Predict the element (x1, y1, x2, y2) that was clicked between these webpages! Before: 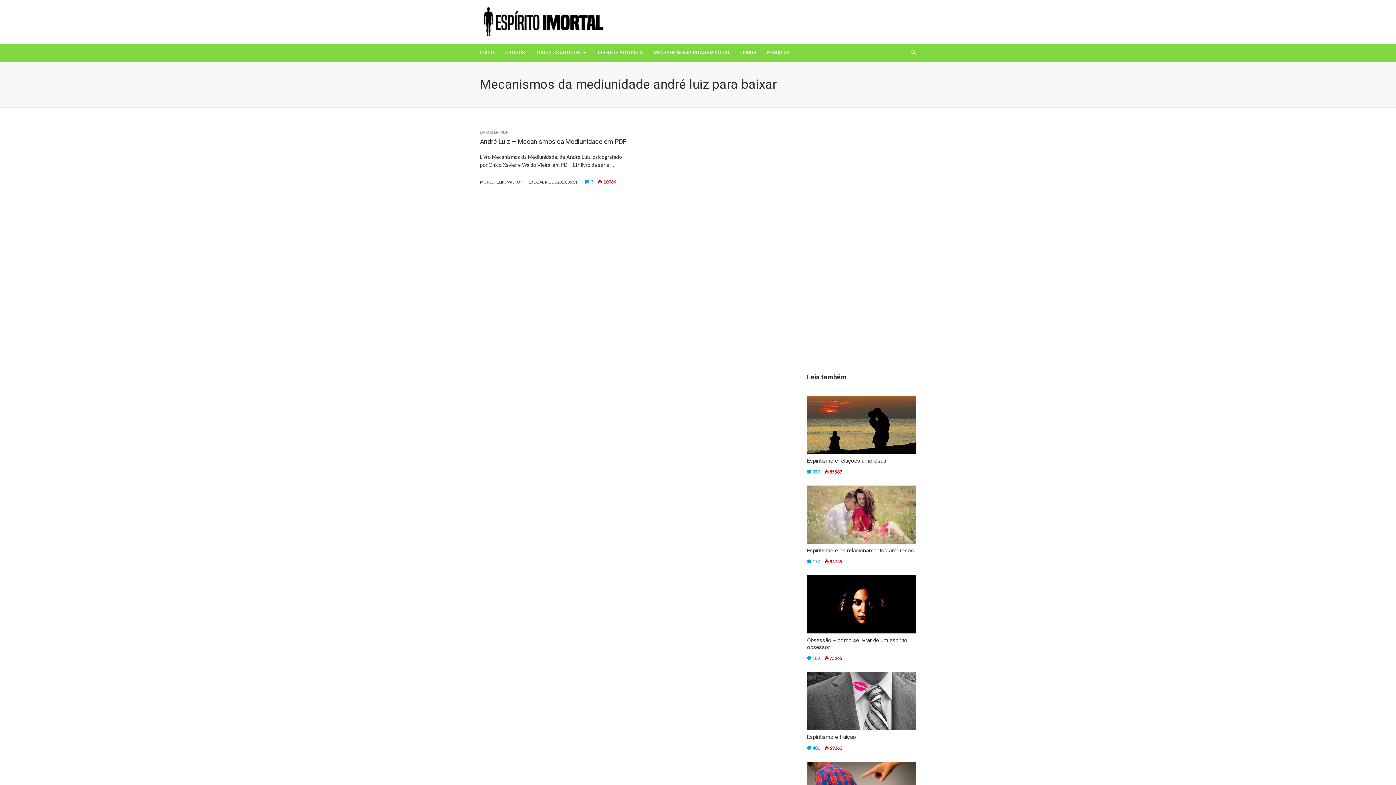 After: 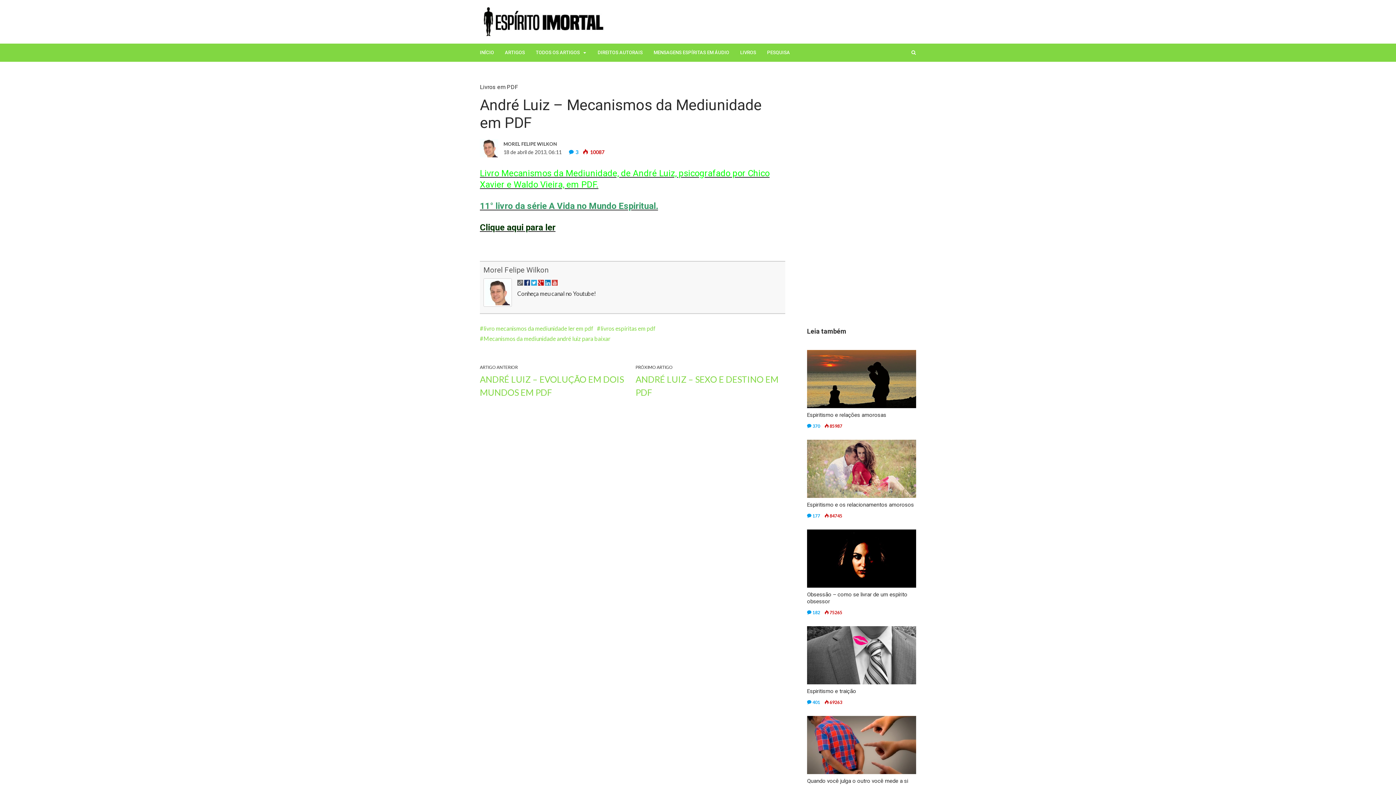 Action: label: André Luiz – Mecanismos da Mediunidade em PDF bbox: (480, 137, 626, 145)